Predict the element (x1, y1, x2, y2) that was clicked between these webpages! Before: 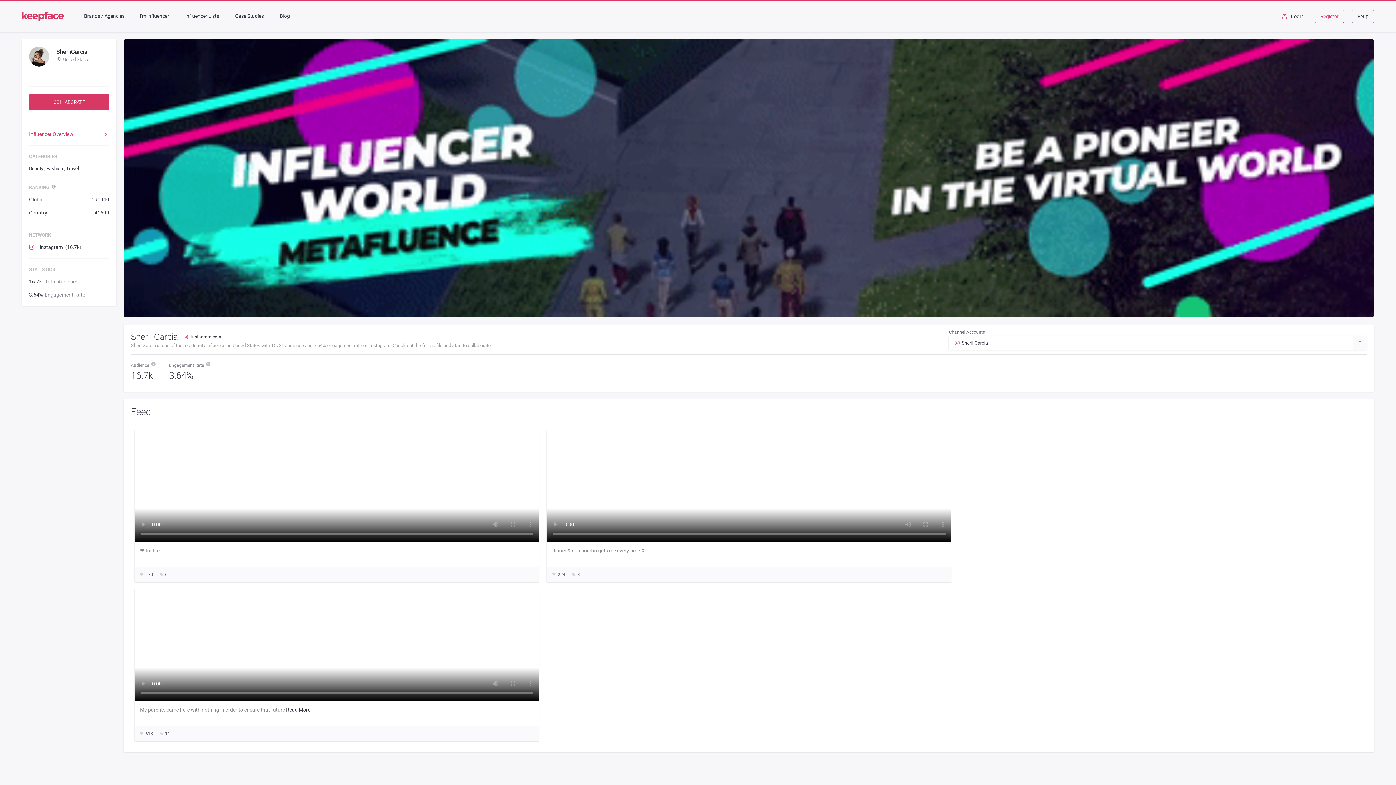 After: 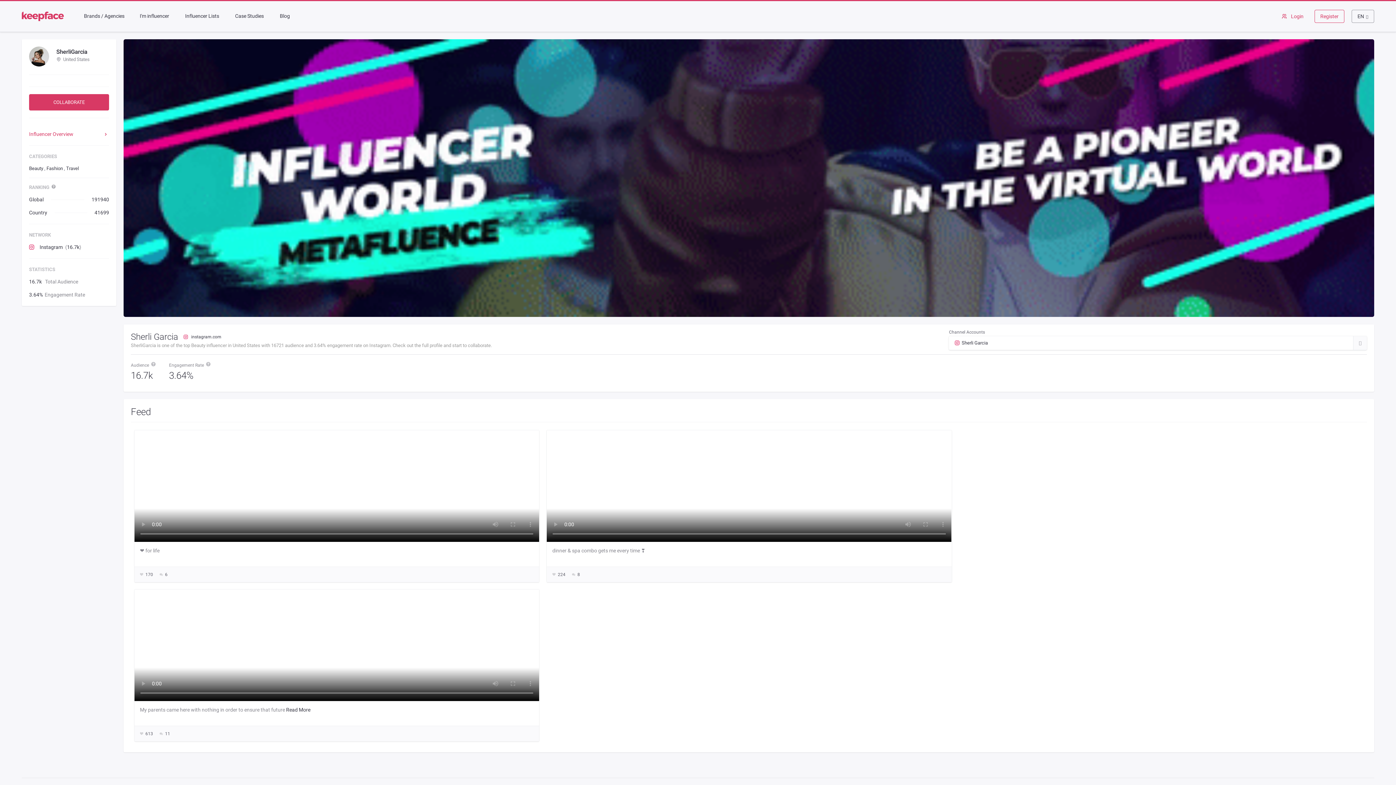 Action: label:  Login bbox: (1281, 0, 1303, 32)